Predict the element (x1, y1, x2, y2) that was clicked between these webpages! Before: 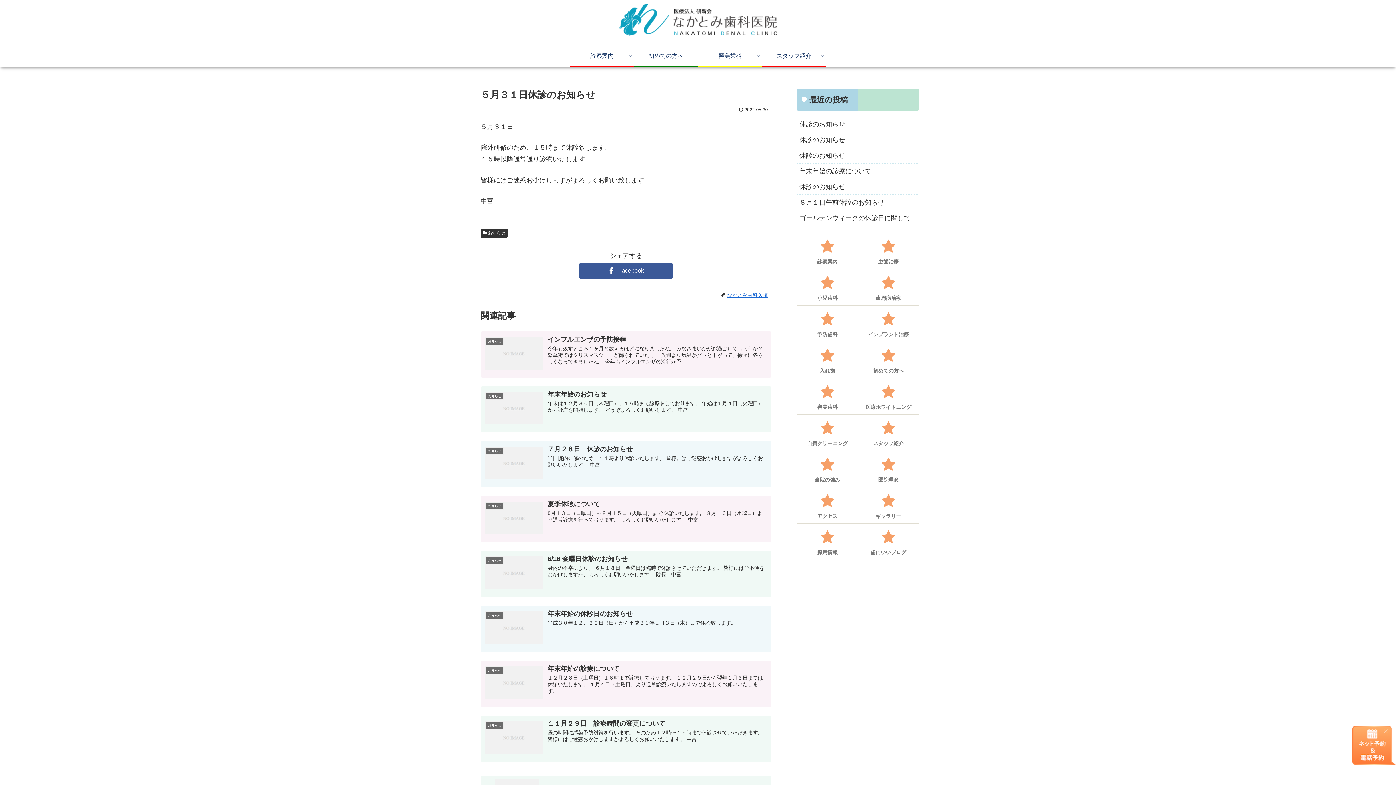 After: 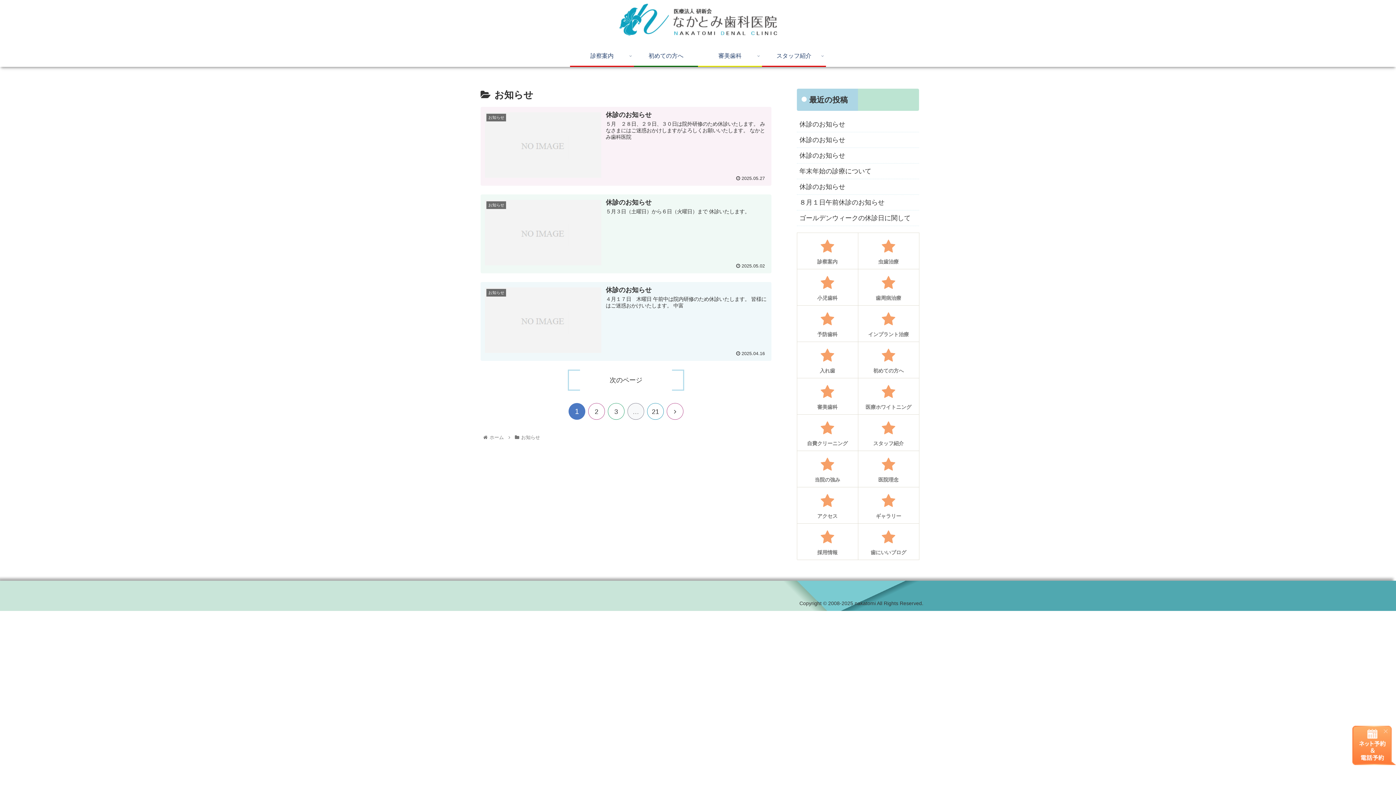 Action: bbox: (480, 228, 507, 237) label:  お知らせ